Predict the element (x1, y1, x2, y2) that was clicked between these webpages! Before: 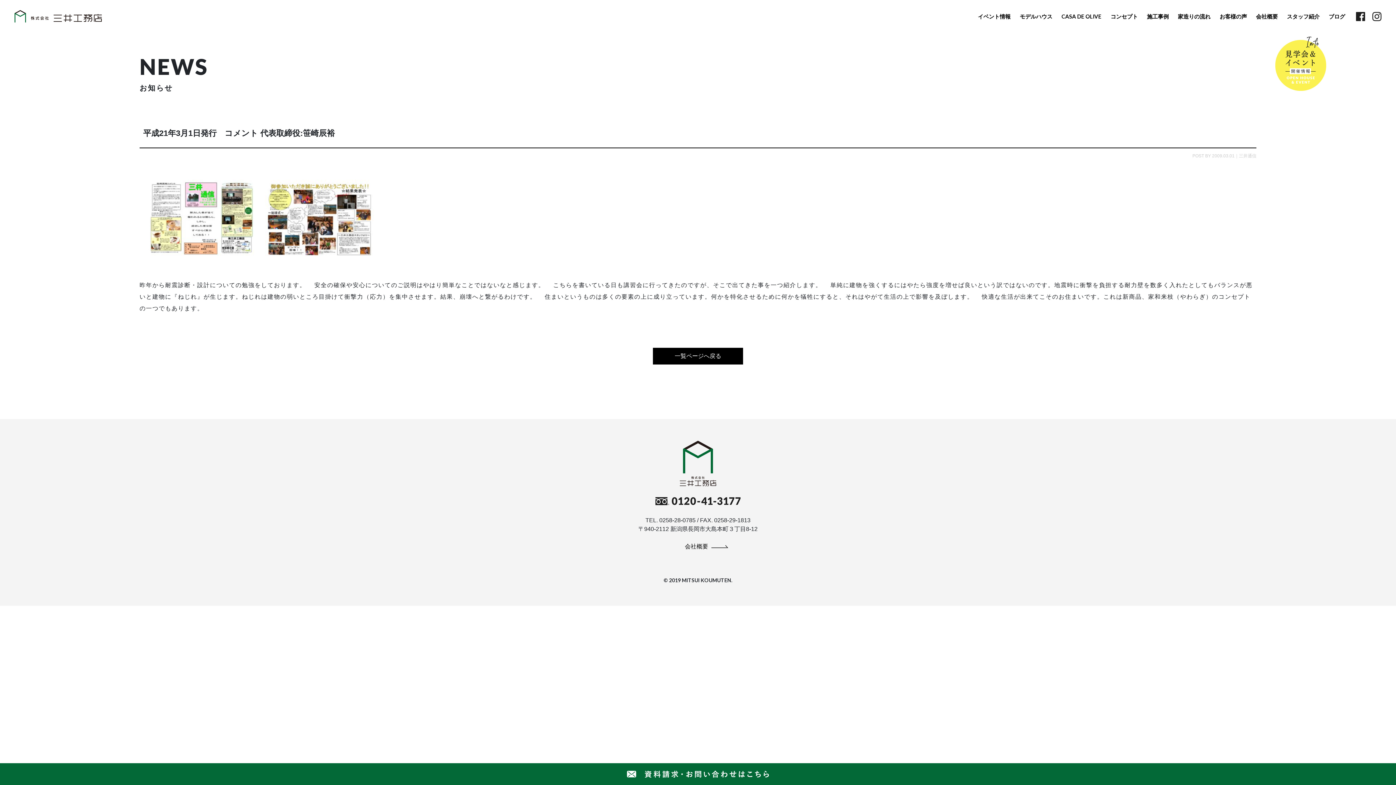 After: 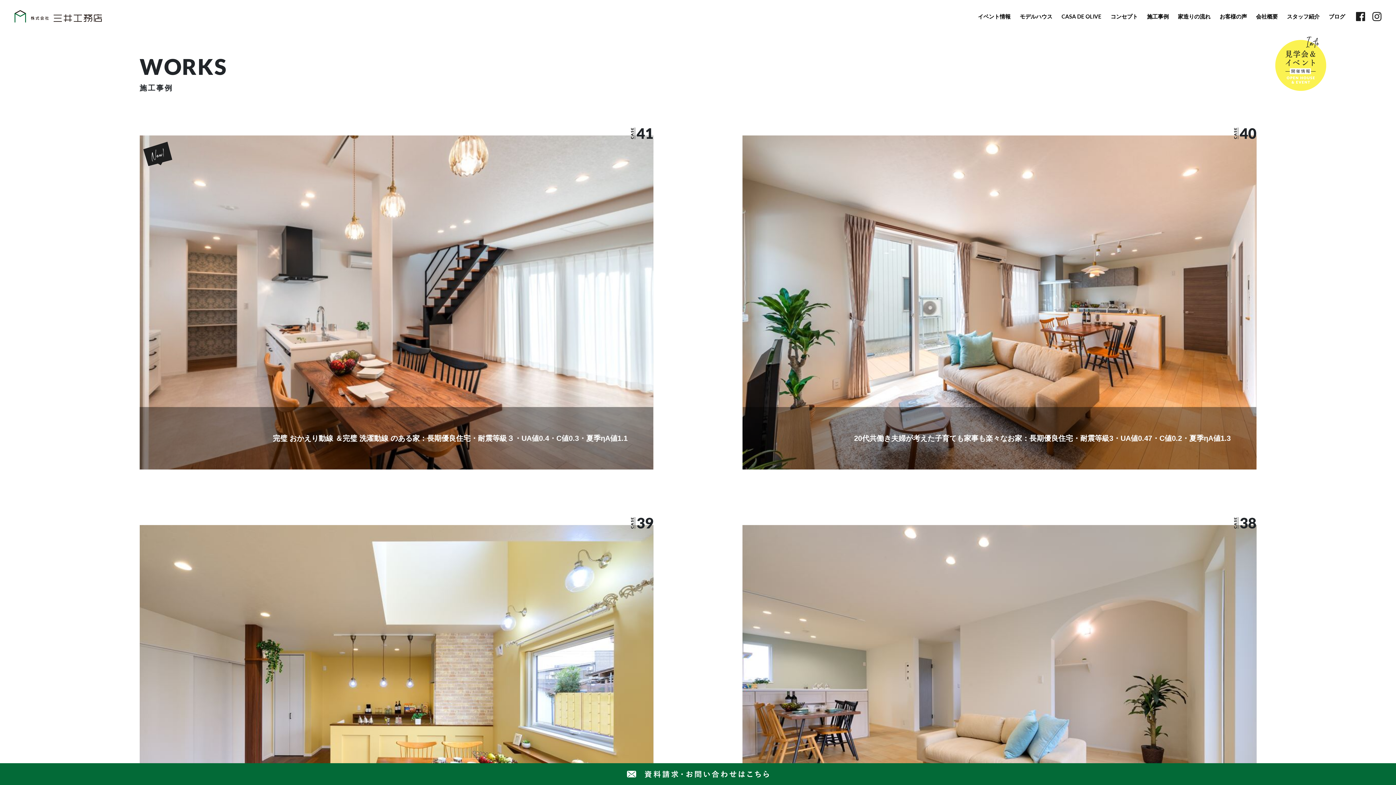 Action: label: 施工事例 bbox: (1147, 12, 1169, 19)